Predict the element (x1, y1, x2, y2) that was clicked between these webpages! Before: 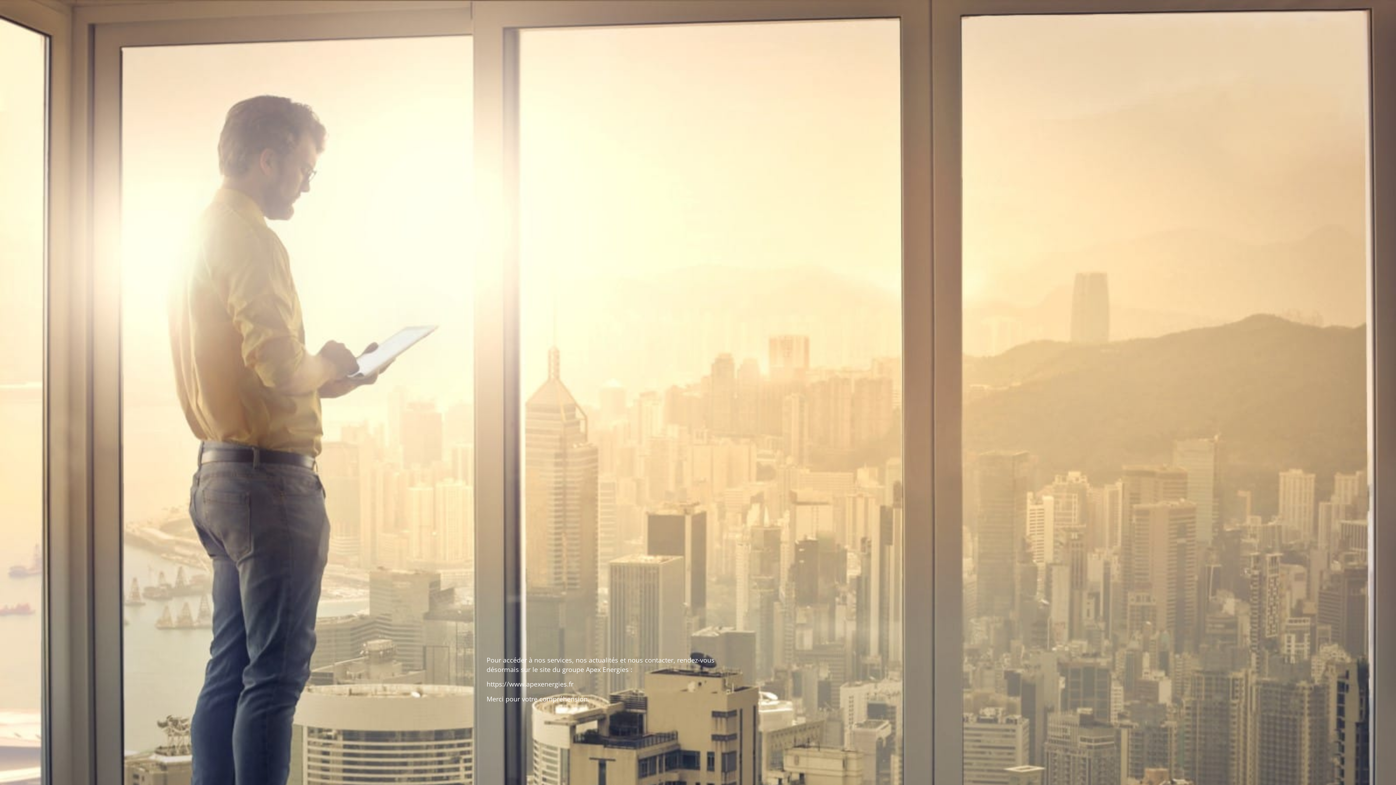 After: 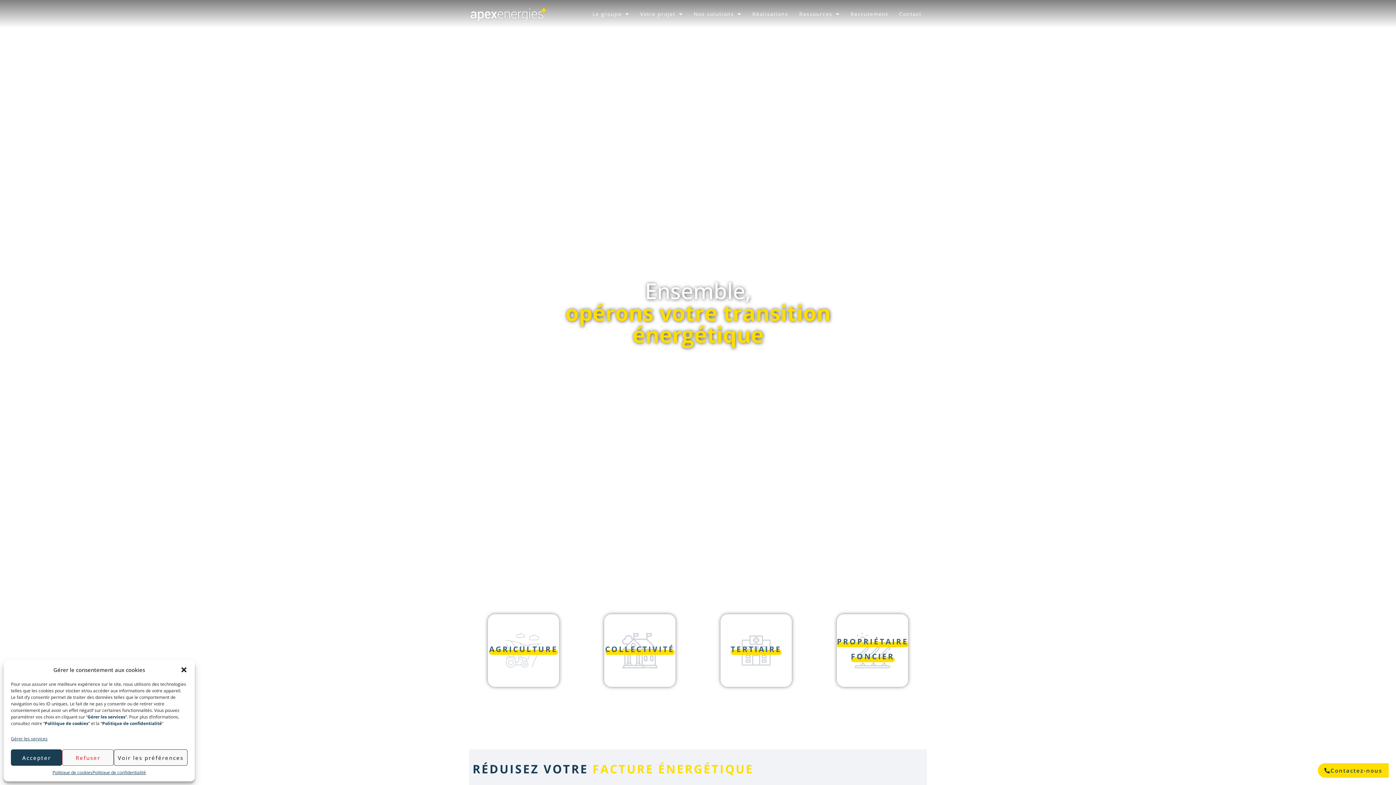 Action: label: https://www.apexenergies.fr bbox: (486, 680, 573, 688)